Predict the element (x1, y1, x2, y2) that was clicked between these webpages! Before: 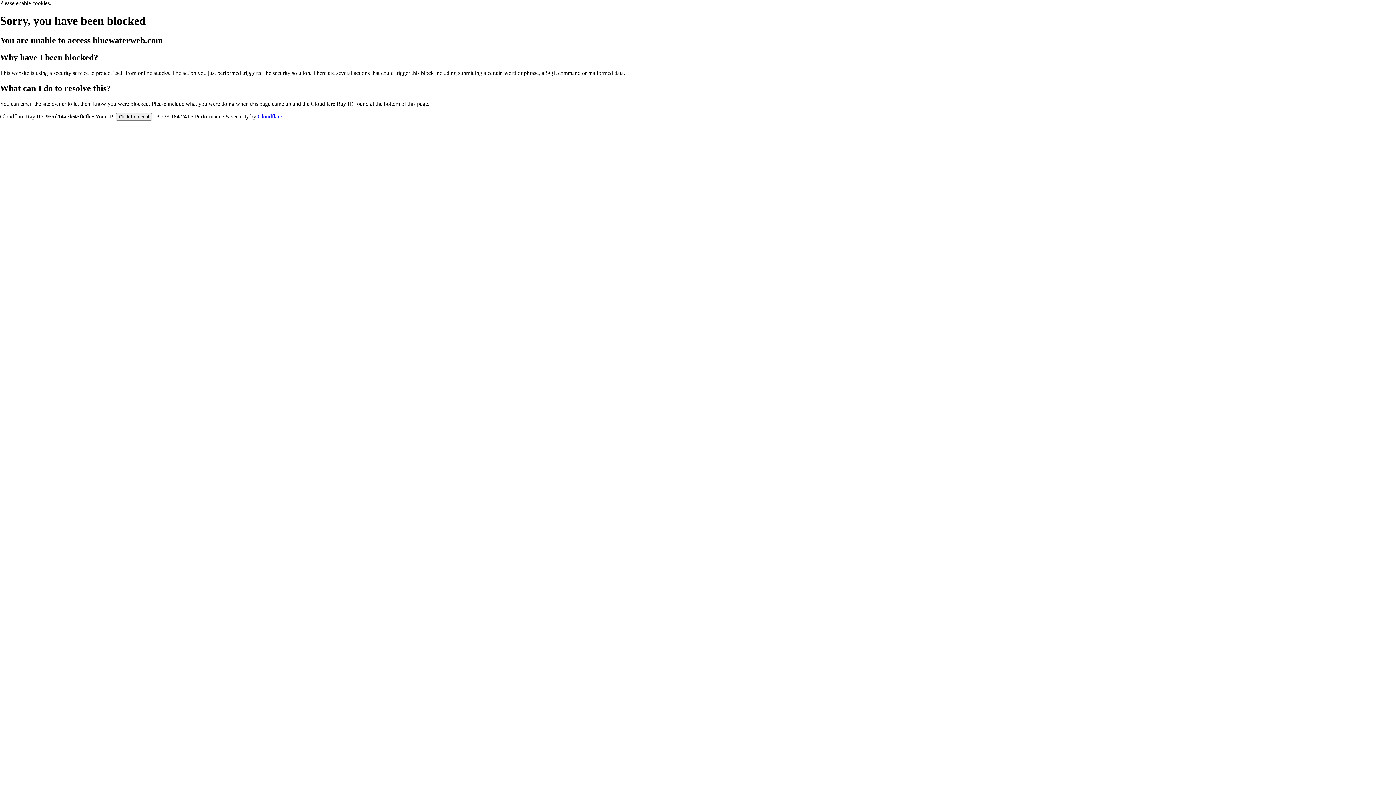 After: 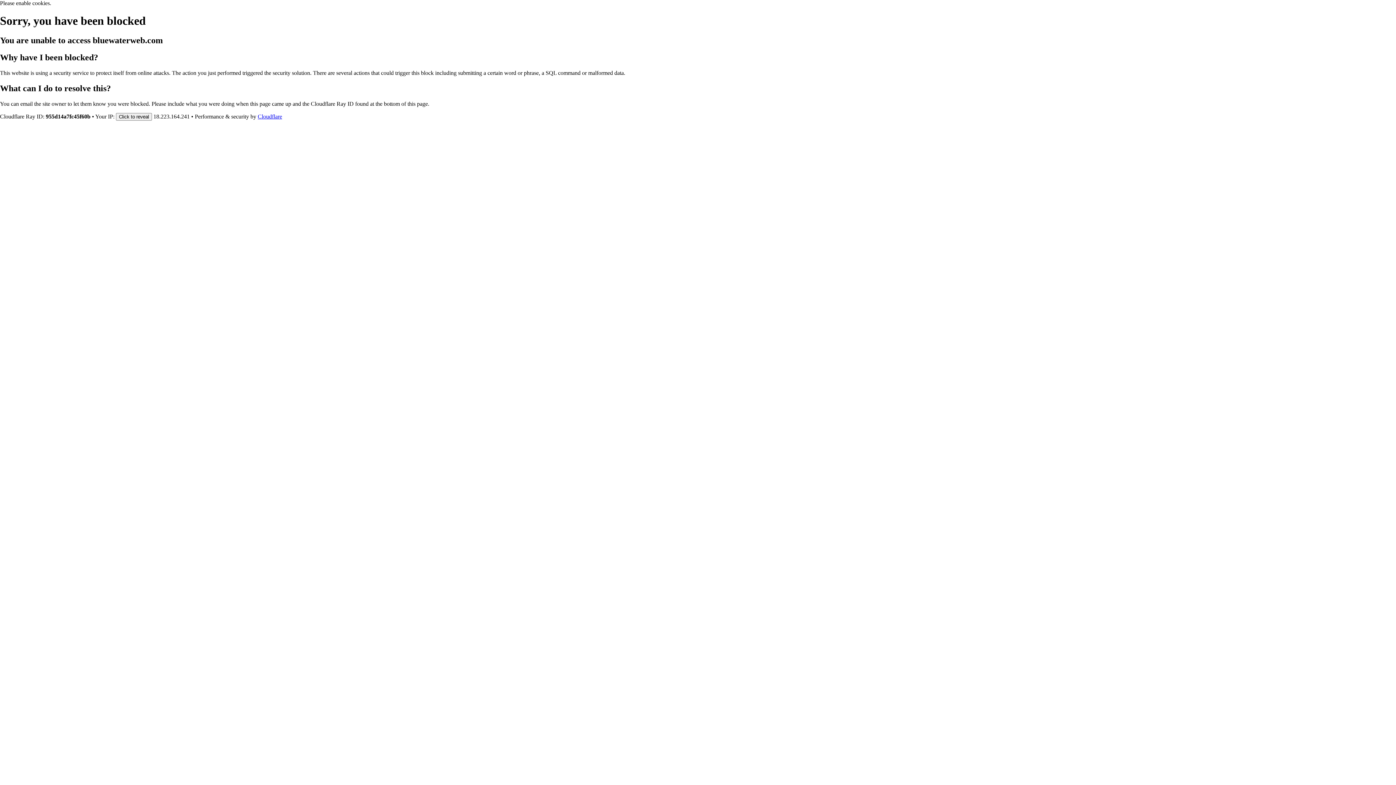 Action: label: Cloudflare bbox: (257, 113, 282, 119)